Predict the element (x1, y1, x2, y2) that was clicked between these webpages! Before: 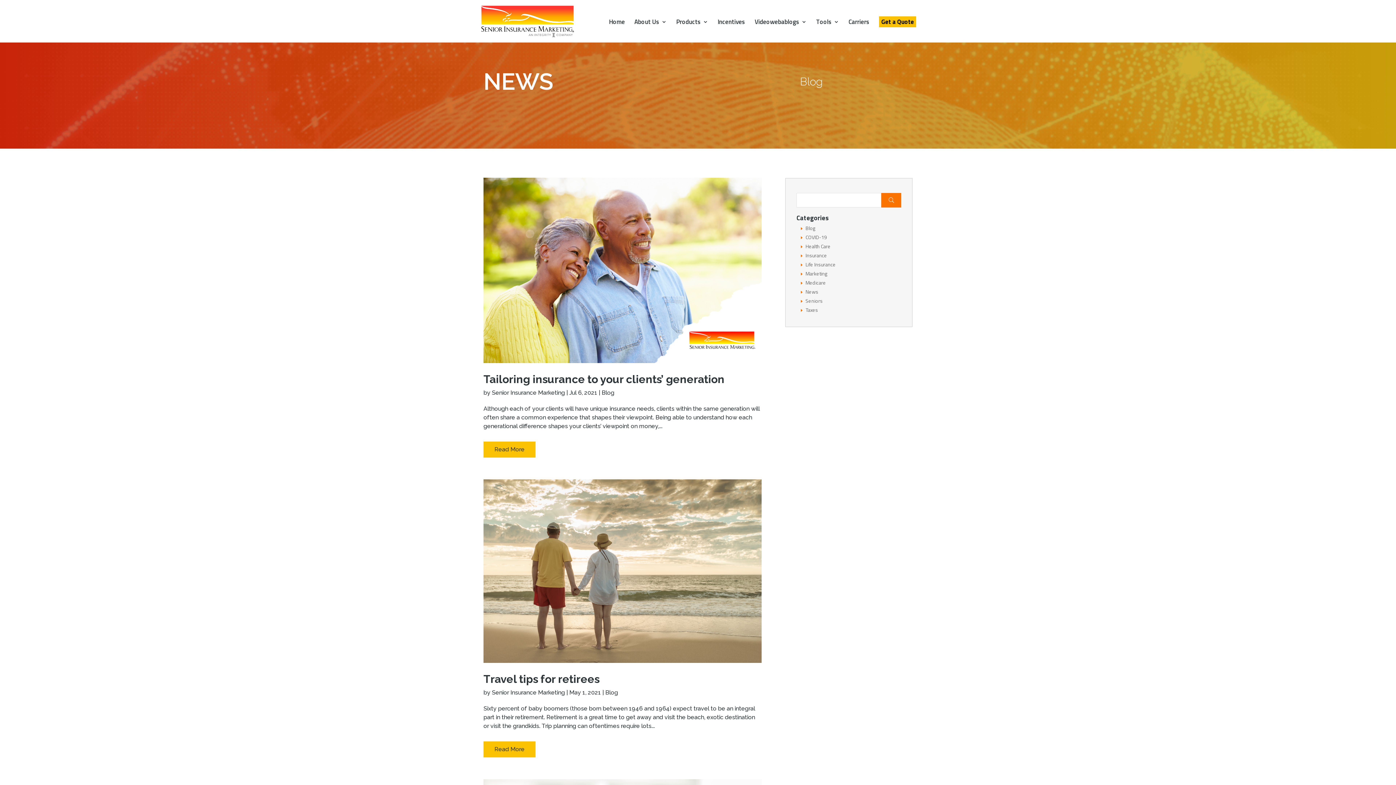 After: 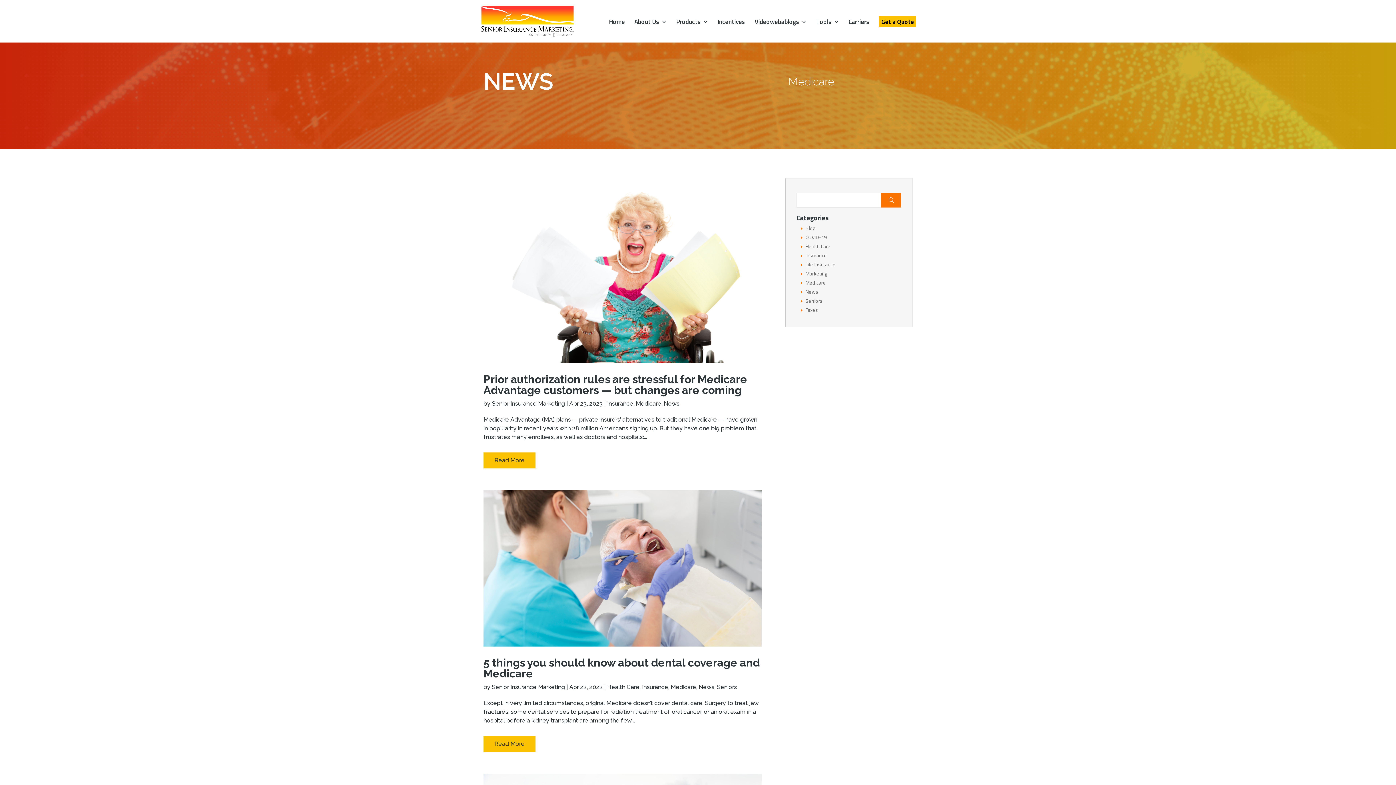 Action: bbox: (805, 278, 826, 286) label: Medicare